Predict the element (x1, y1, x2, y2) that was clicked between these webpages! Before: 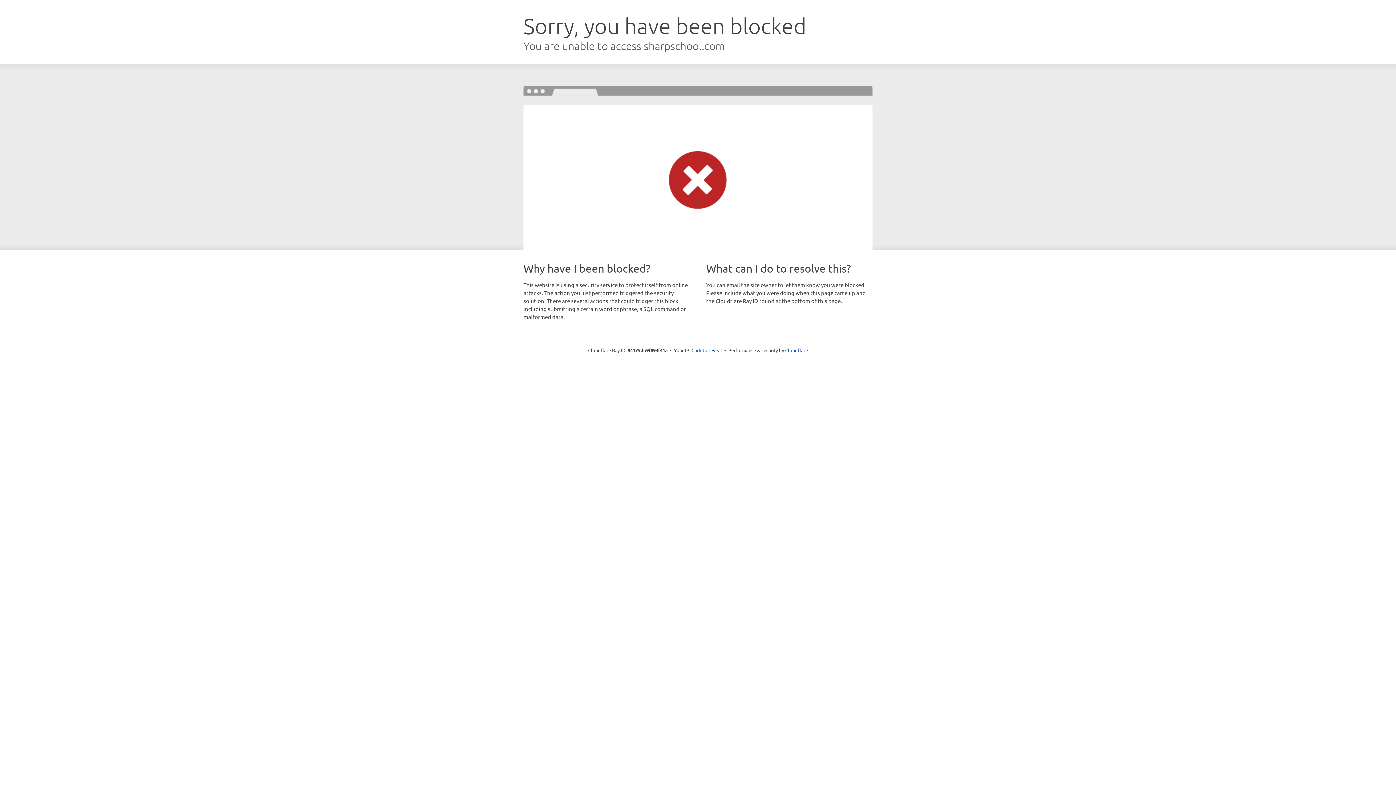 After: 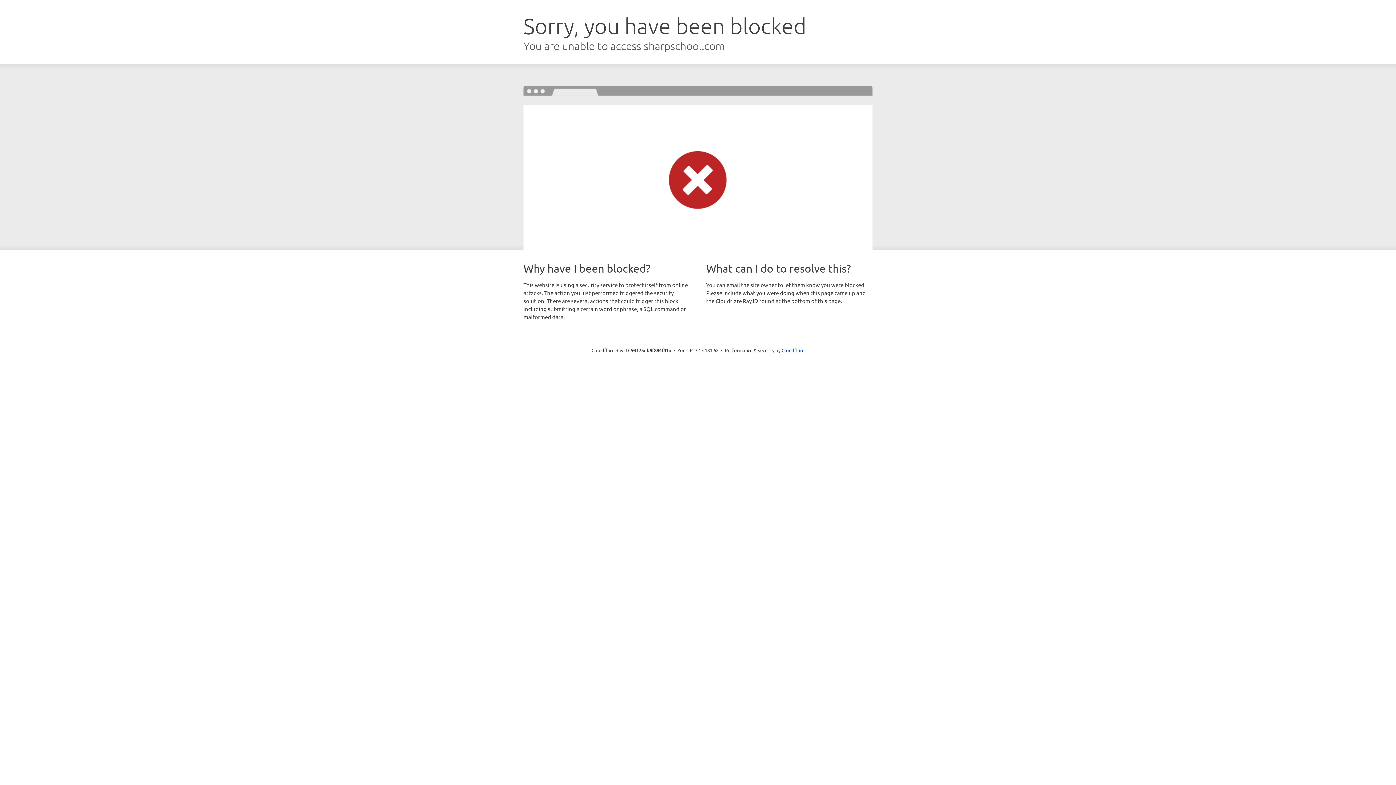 Action: label: Click to reveal bbox: (691, 346, 722, 353)